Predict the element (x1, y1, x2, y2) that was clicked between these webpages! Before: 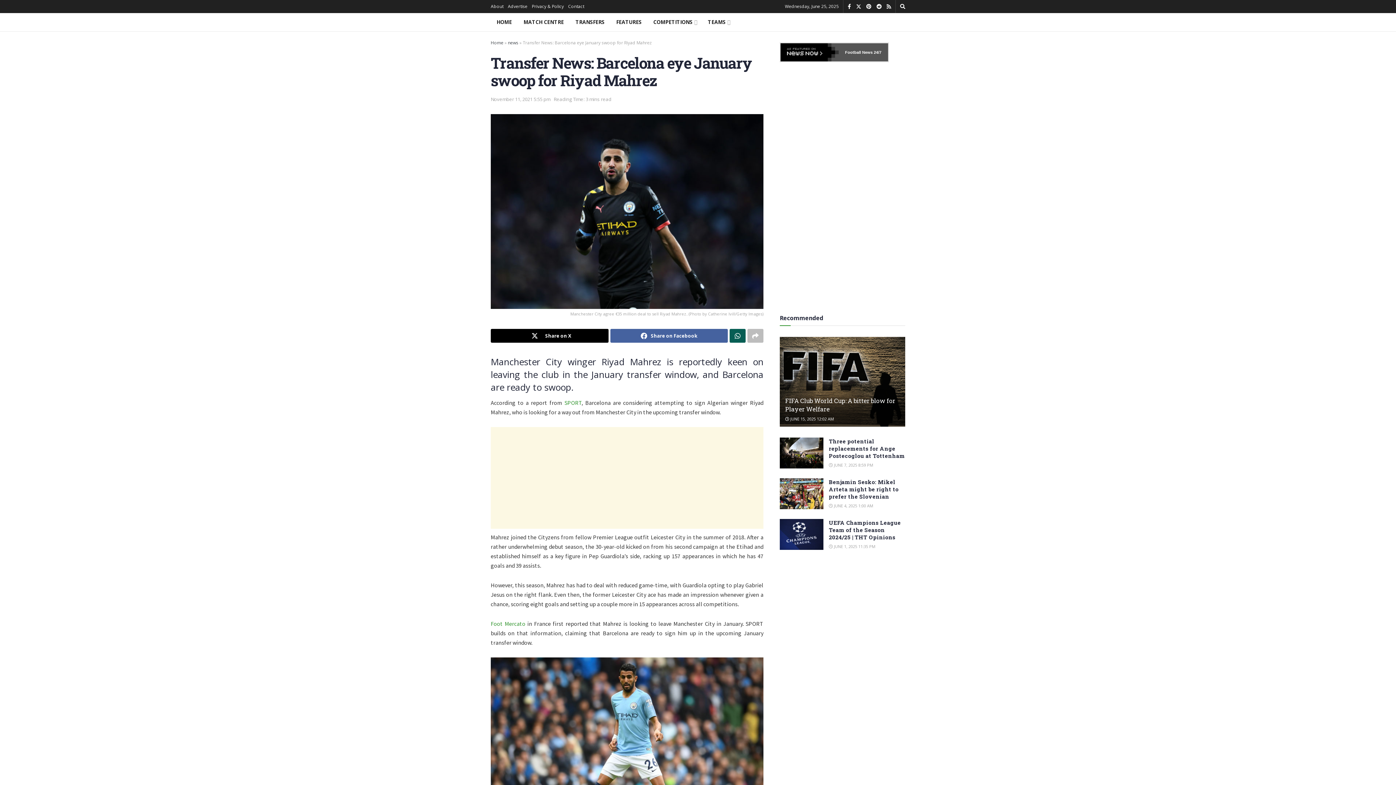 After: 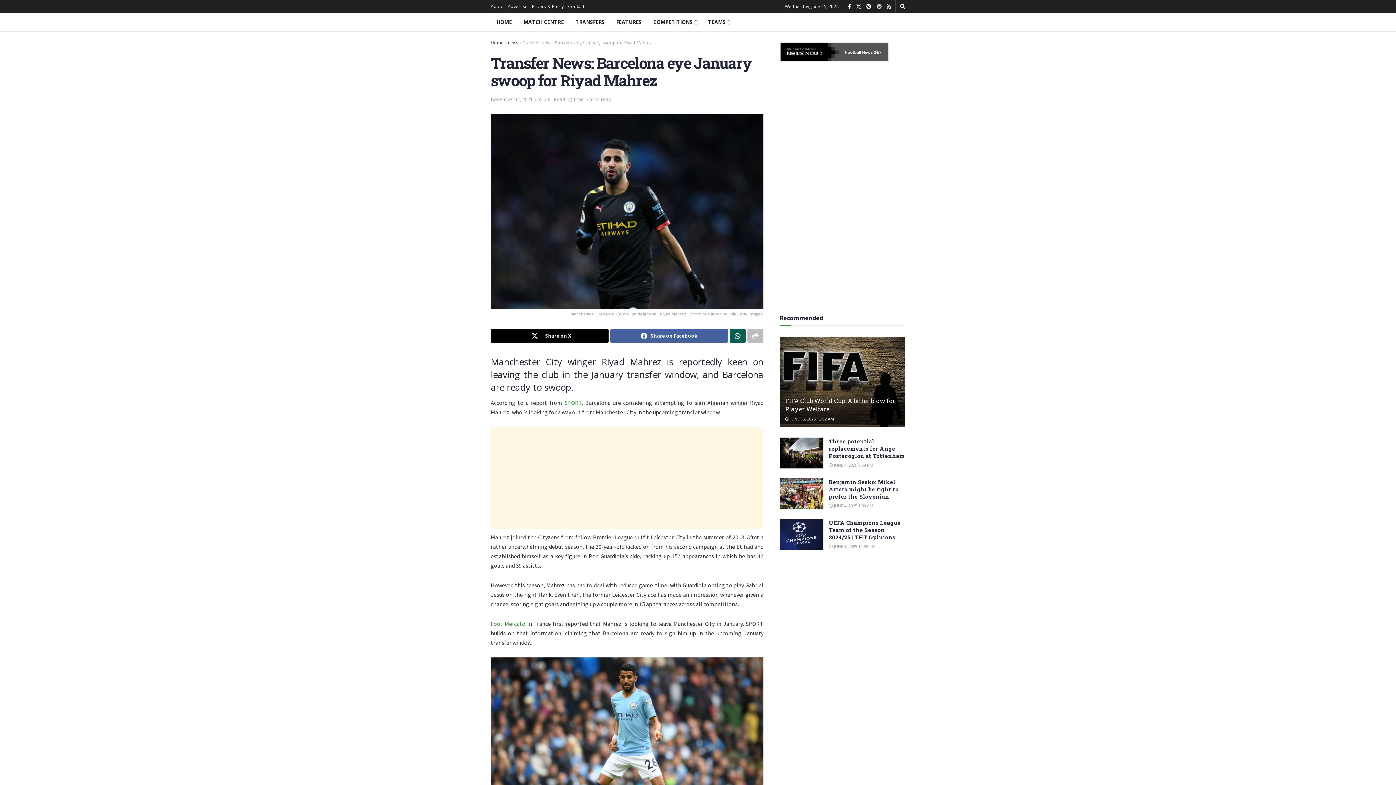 Action: label: Find us on Reddit bbox: (876, 0, 881, 13)